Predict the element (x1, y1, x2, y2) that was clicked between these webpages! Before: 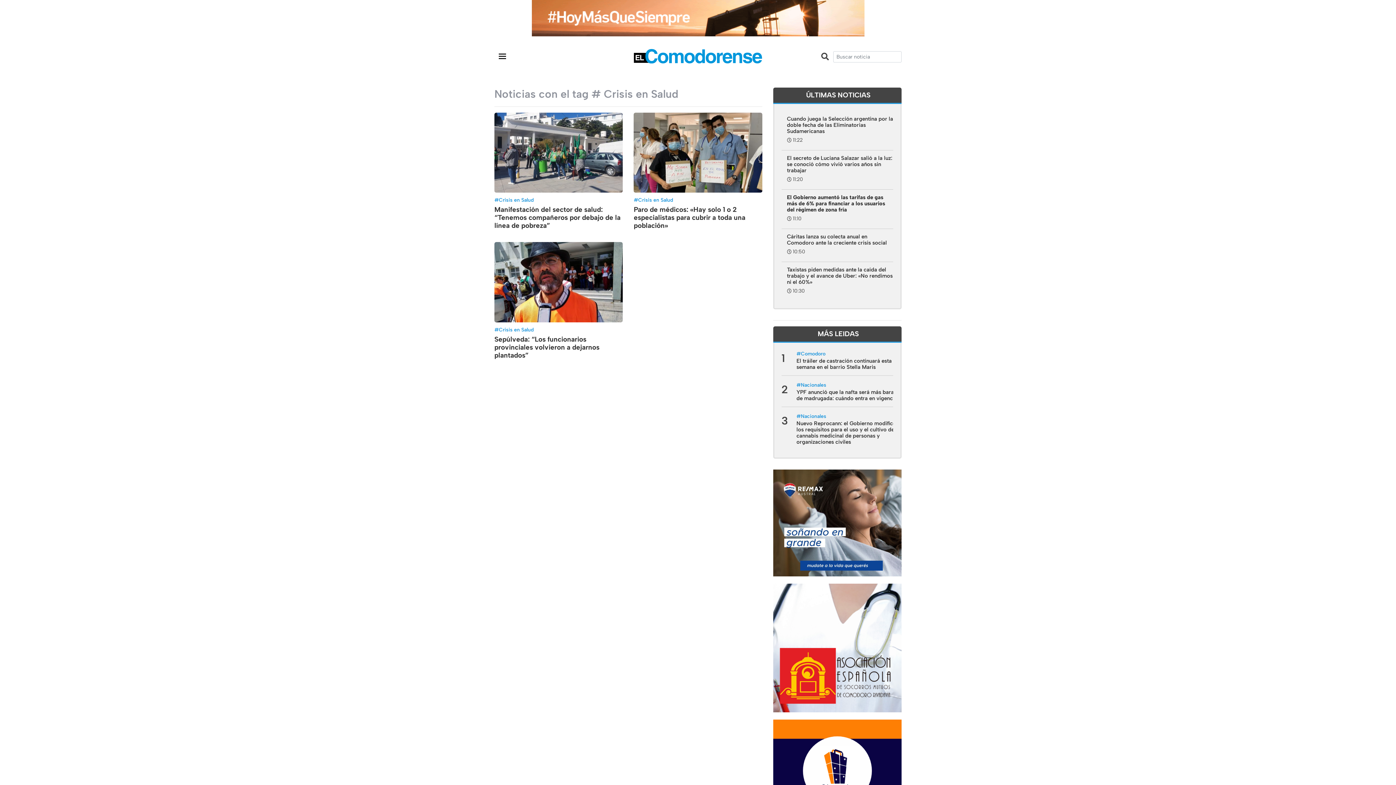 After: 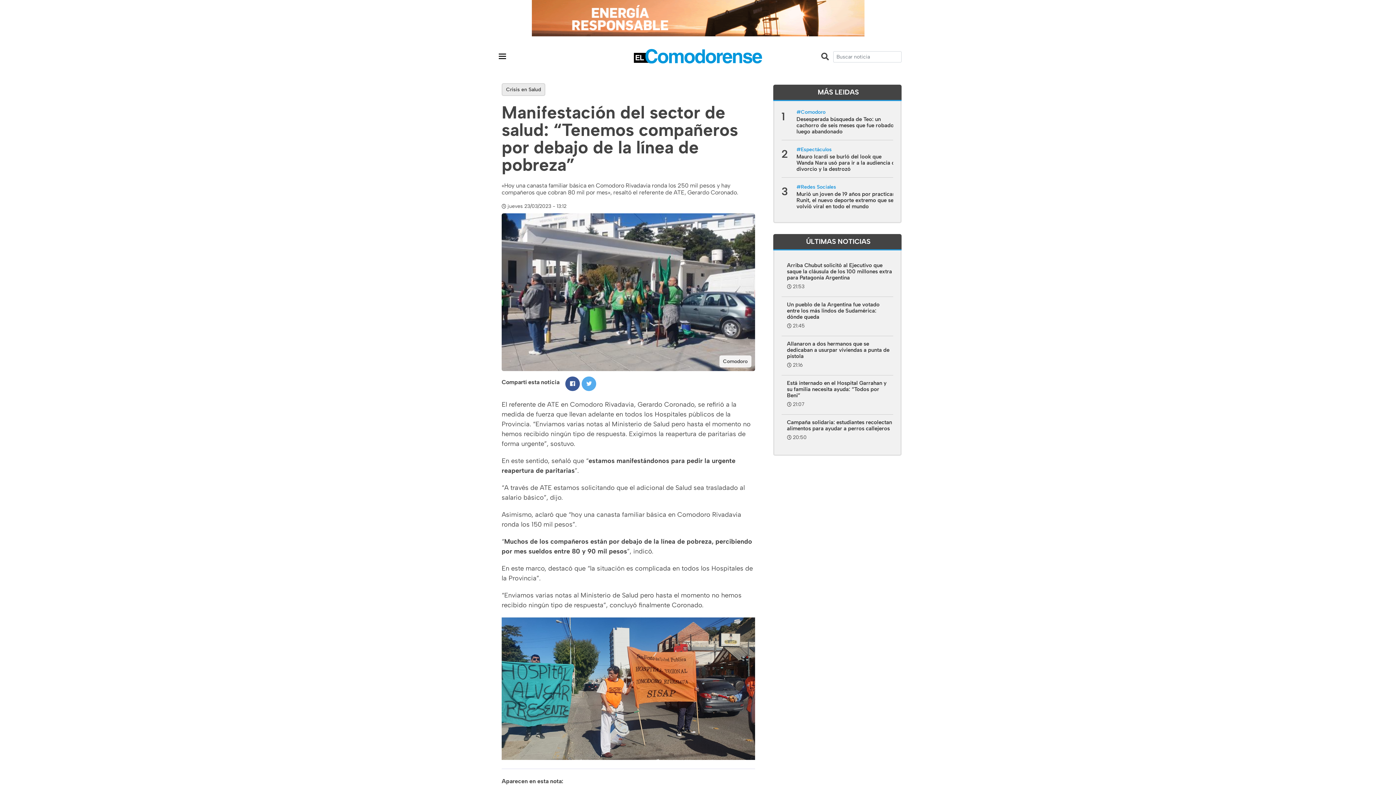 Action: bbox: (494, 205, 620, 229) label: Manifestación del sector de salud: “Tenemos compañeros por debajo de la línea de pobreza”